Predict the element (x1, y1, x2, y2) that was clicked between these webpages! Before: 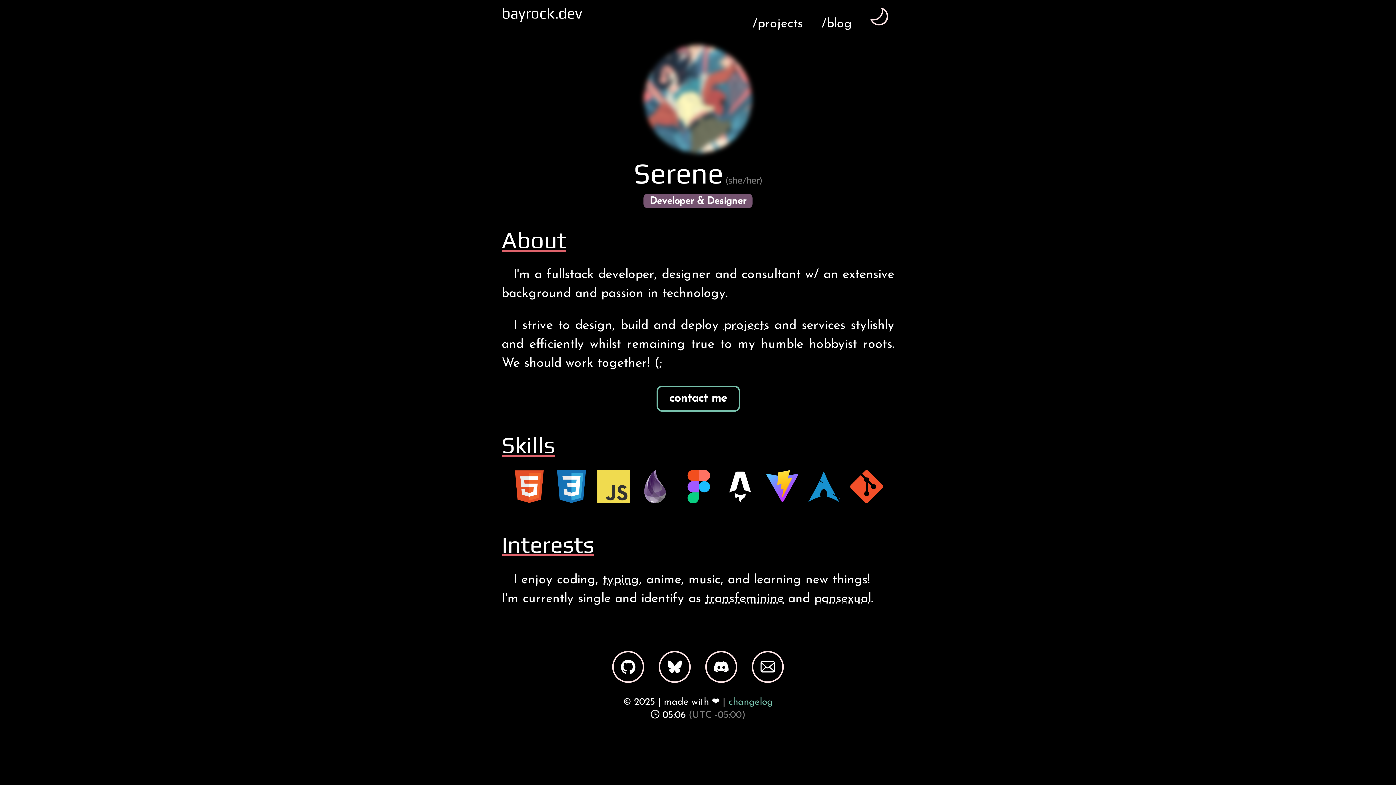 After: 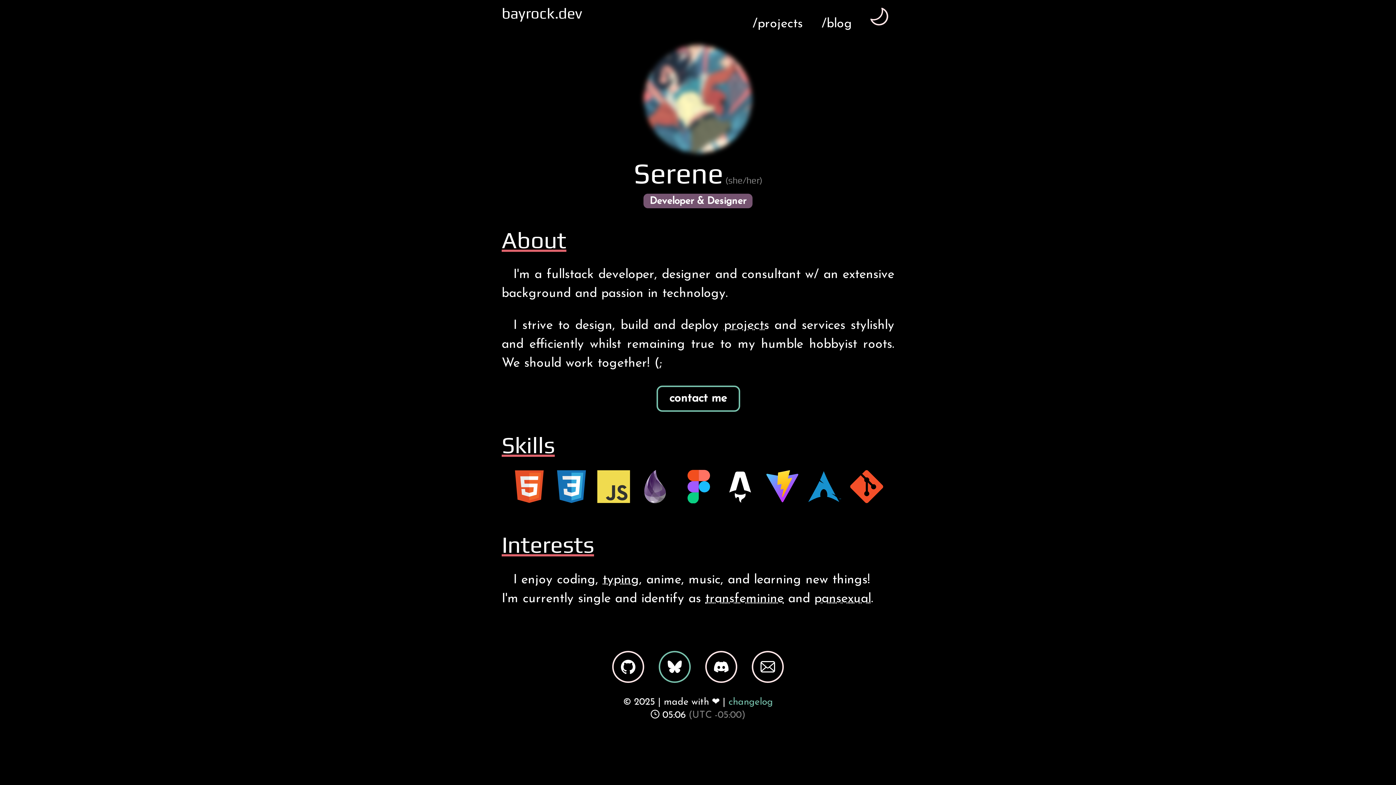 Action: bbox: (658, 650, 690, 682)